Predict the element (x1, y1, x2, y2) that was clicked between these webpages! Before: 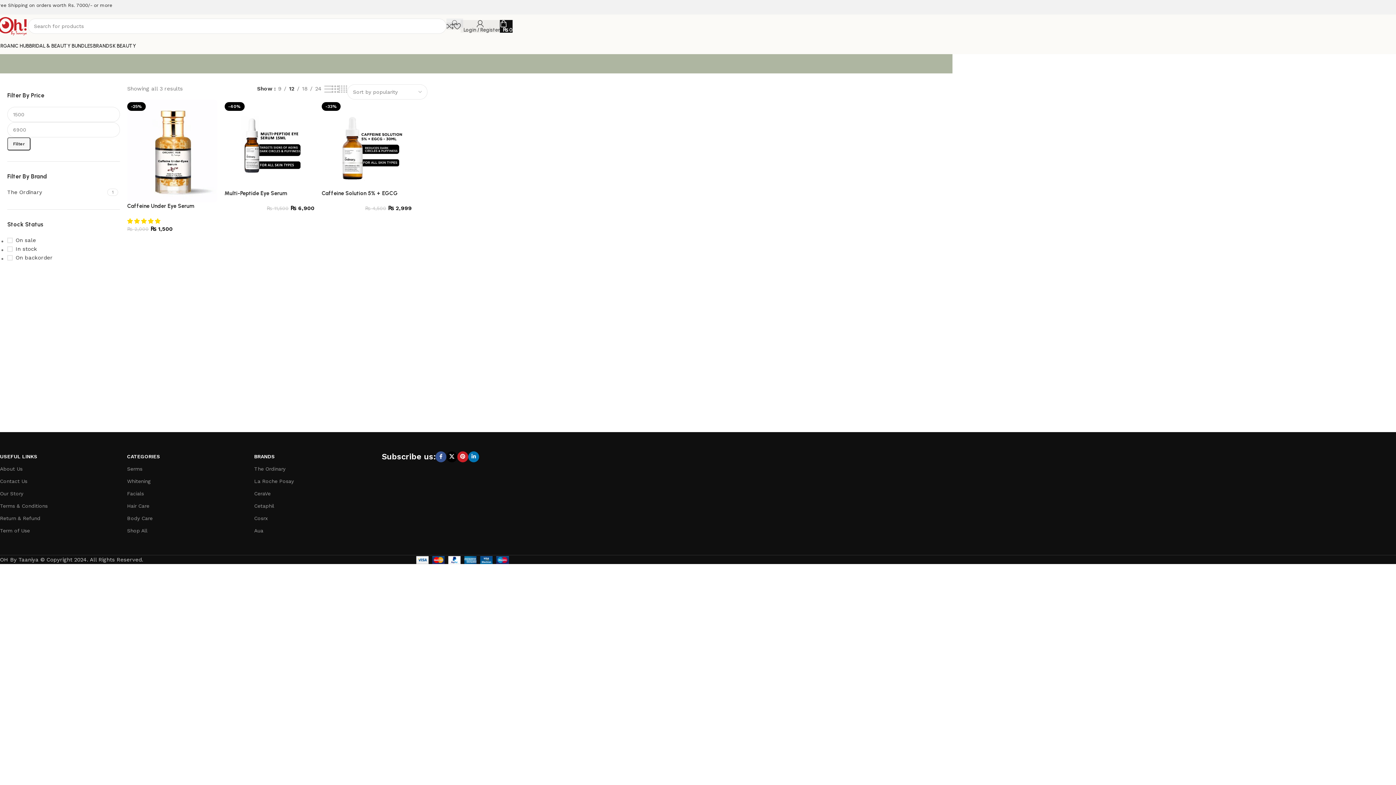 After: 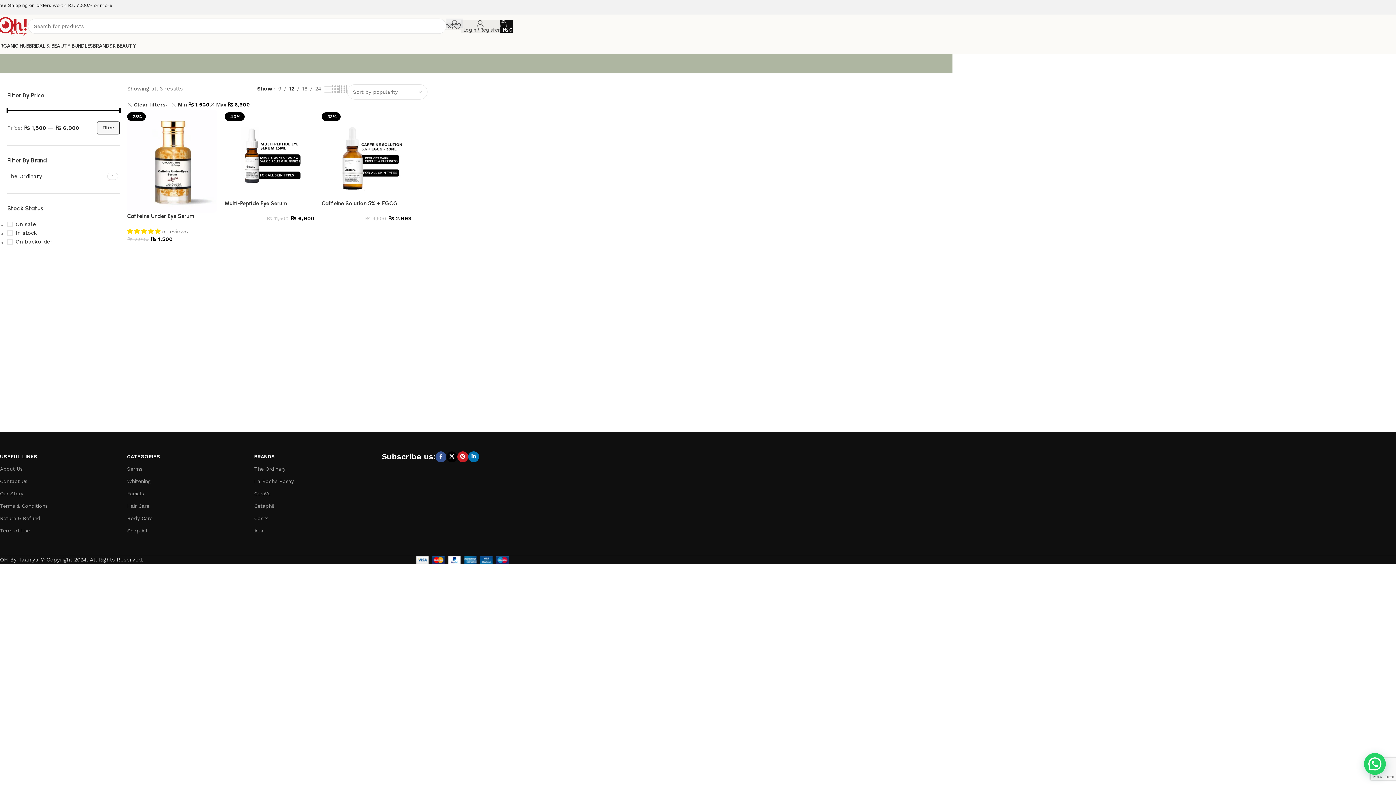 Action: label: Filter bbox: (7, 137, 30, 150)